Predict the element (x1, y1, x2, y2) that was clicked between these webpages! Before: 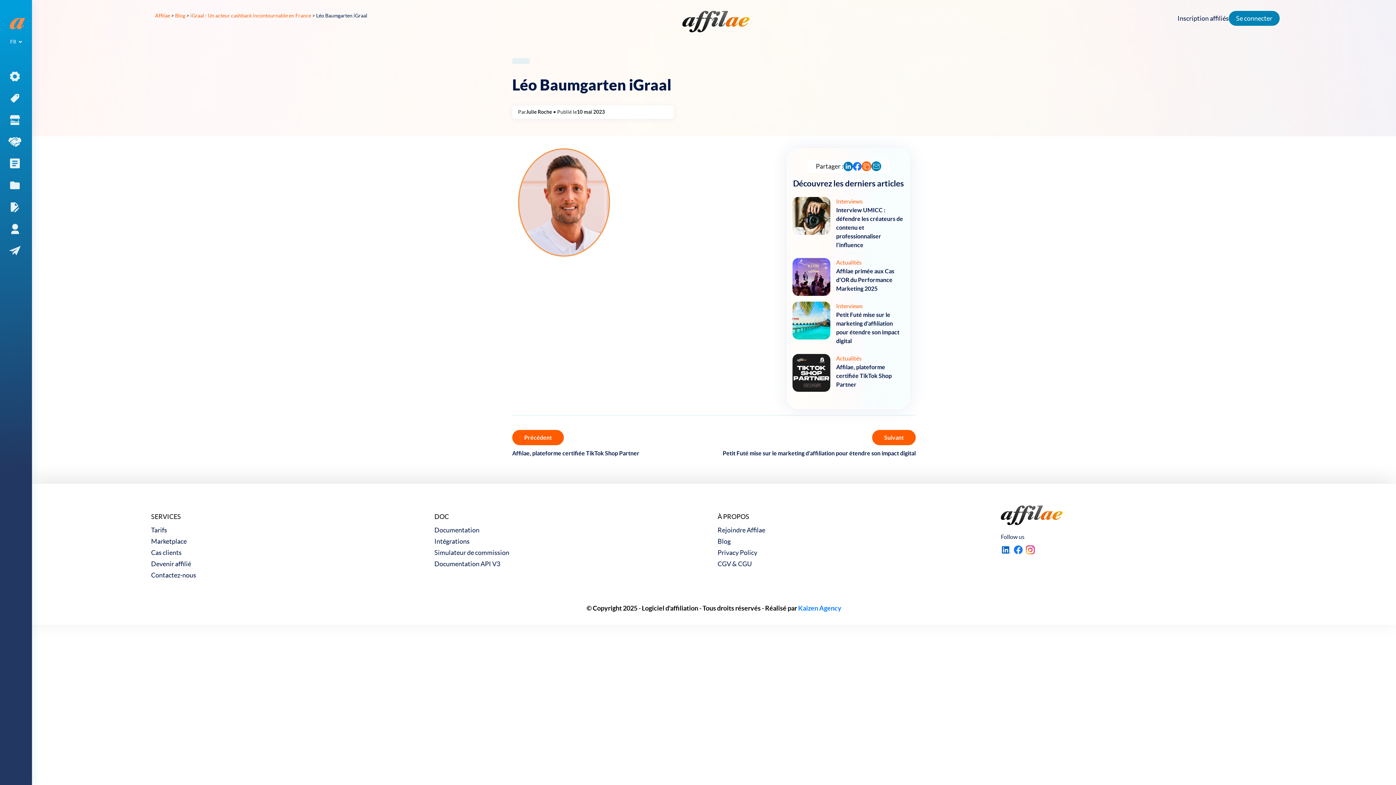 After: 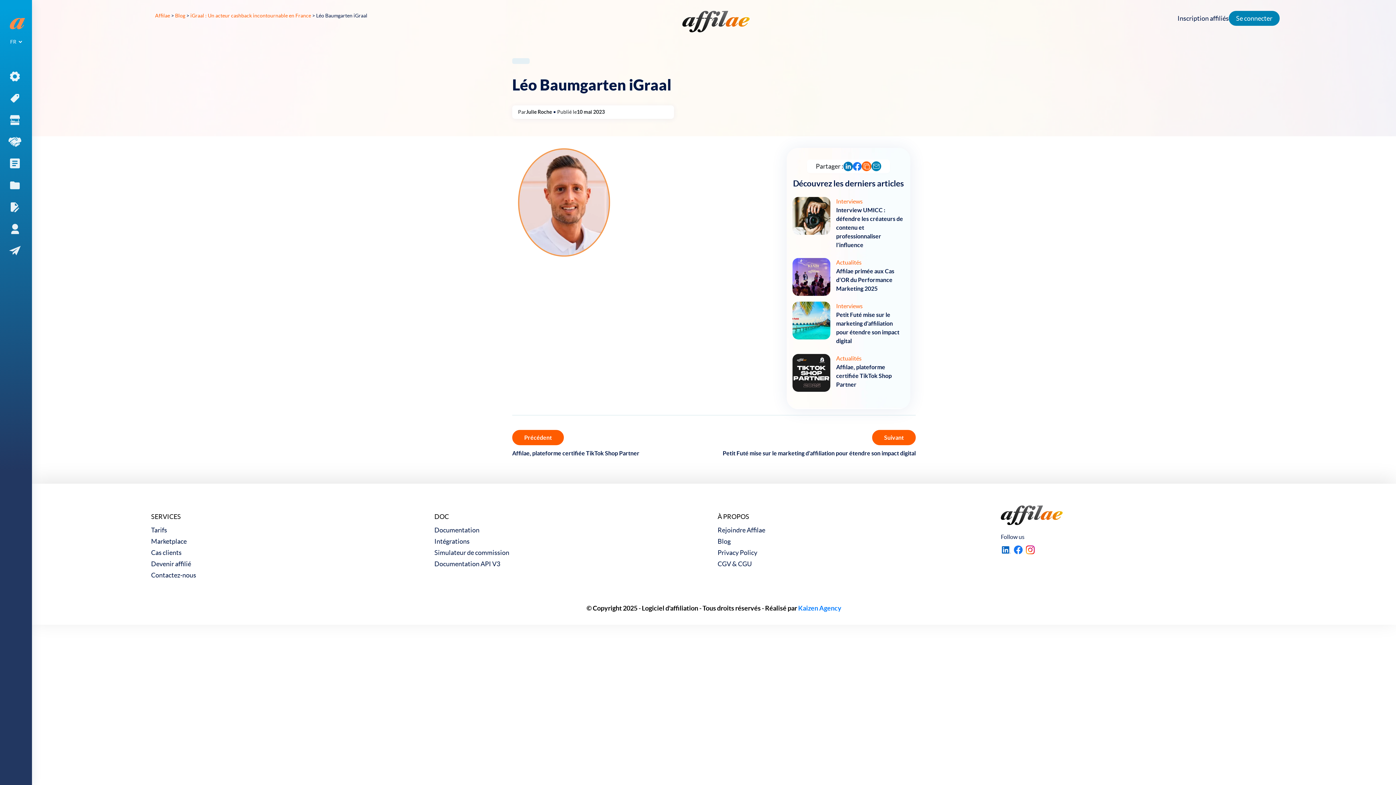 Action: label:   bbox: (1013, 546, 1025, 552)